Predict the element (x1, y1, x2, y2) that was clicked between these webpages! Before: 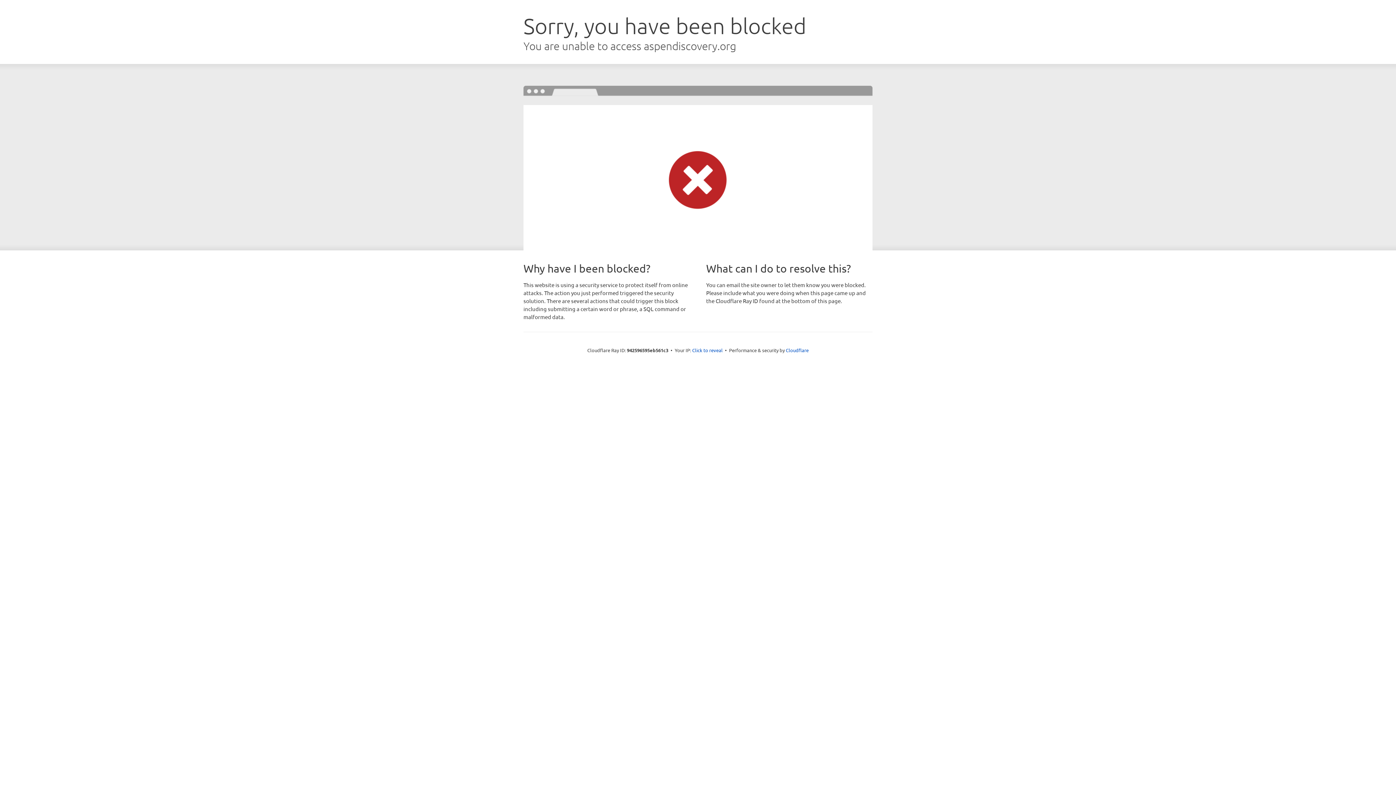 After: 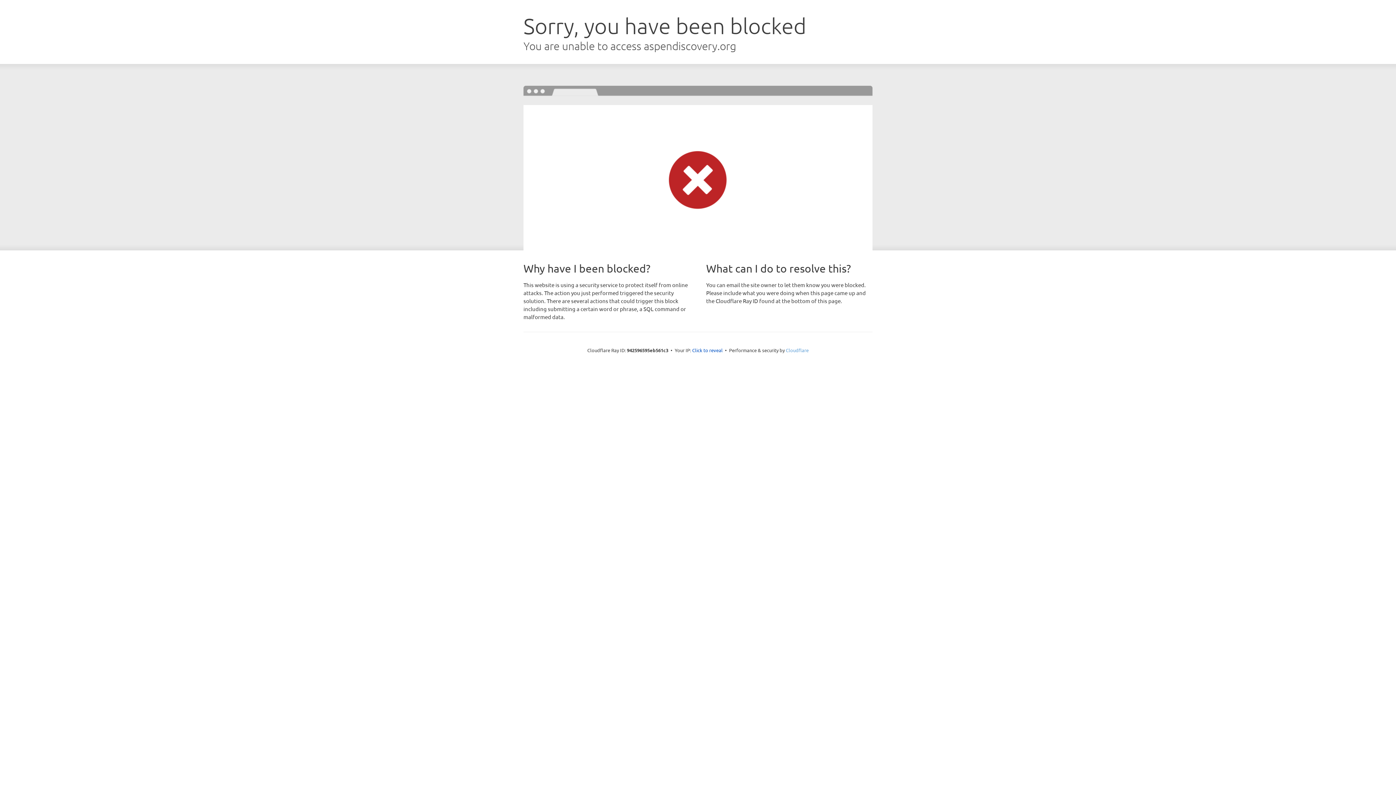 Action: bbox: (786, 347, 808, 353) label: Cloudflare